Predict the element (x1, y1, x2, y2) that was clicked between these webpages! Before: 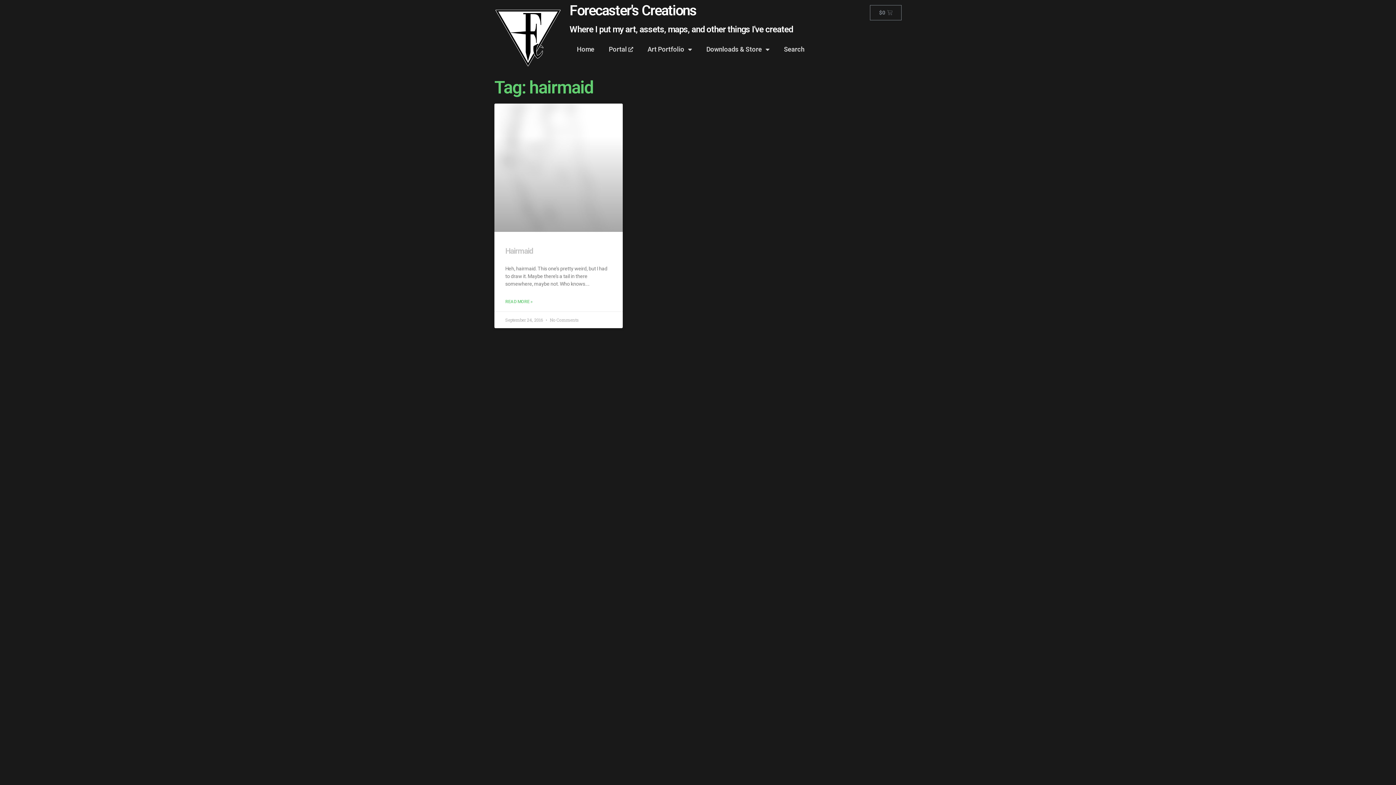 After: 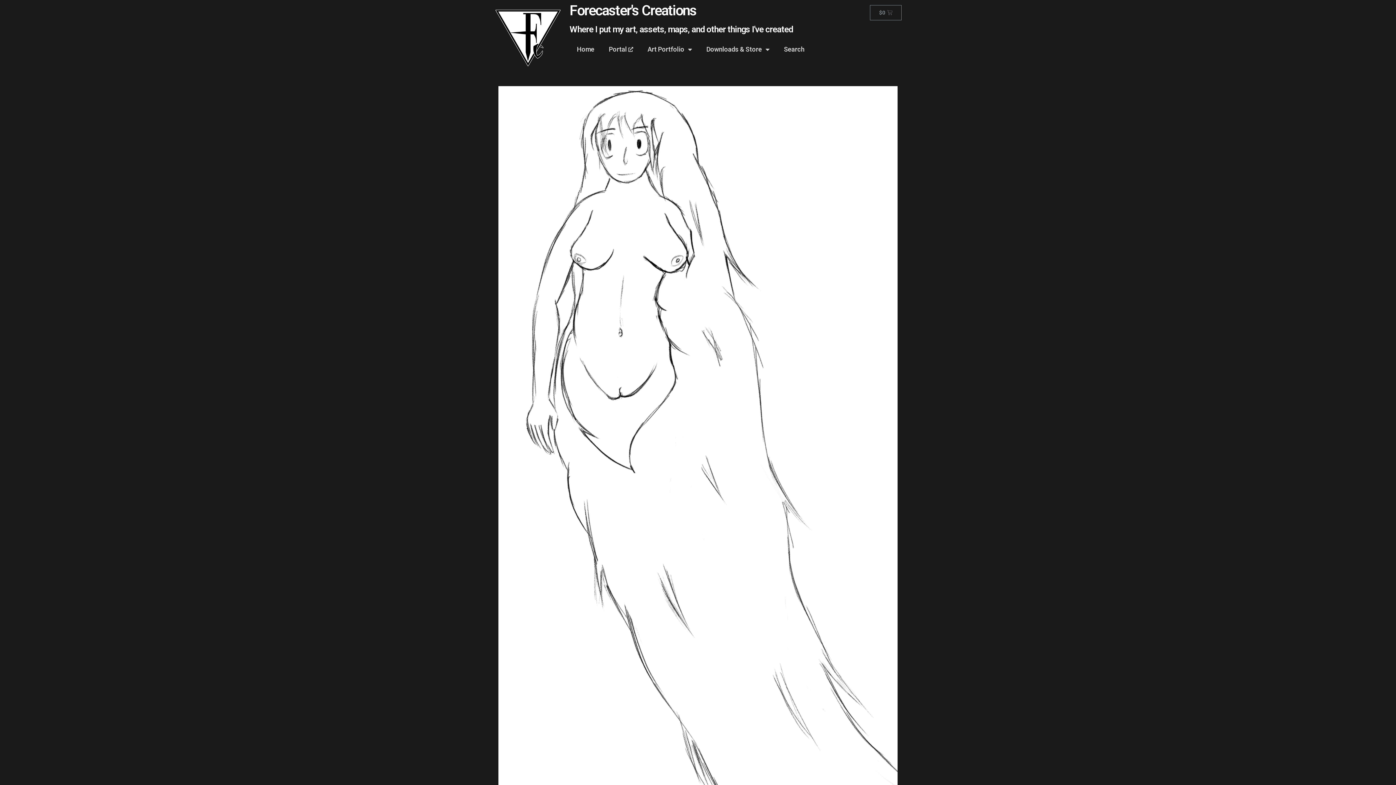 Action: bbox: (505, 247, 533, 255) label: Hairmaid